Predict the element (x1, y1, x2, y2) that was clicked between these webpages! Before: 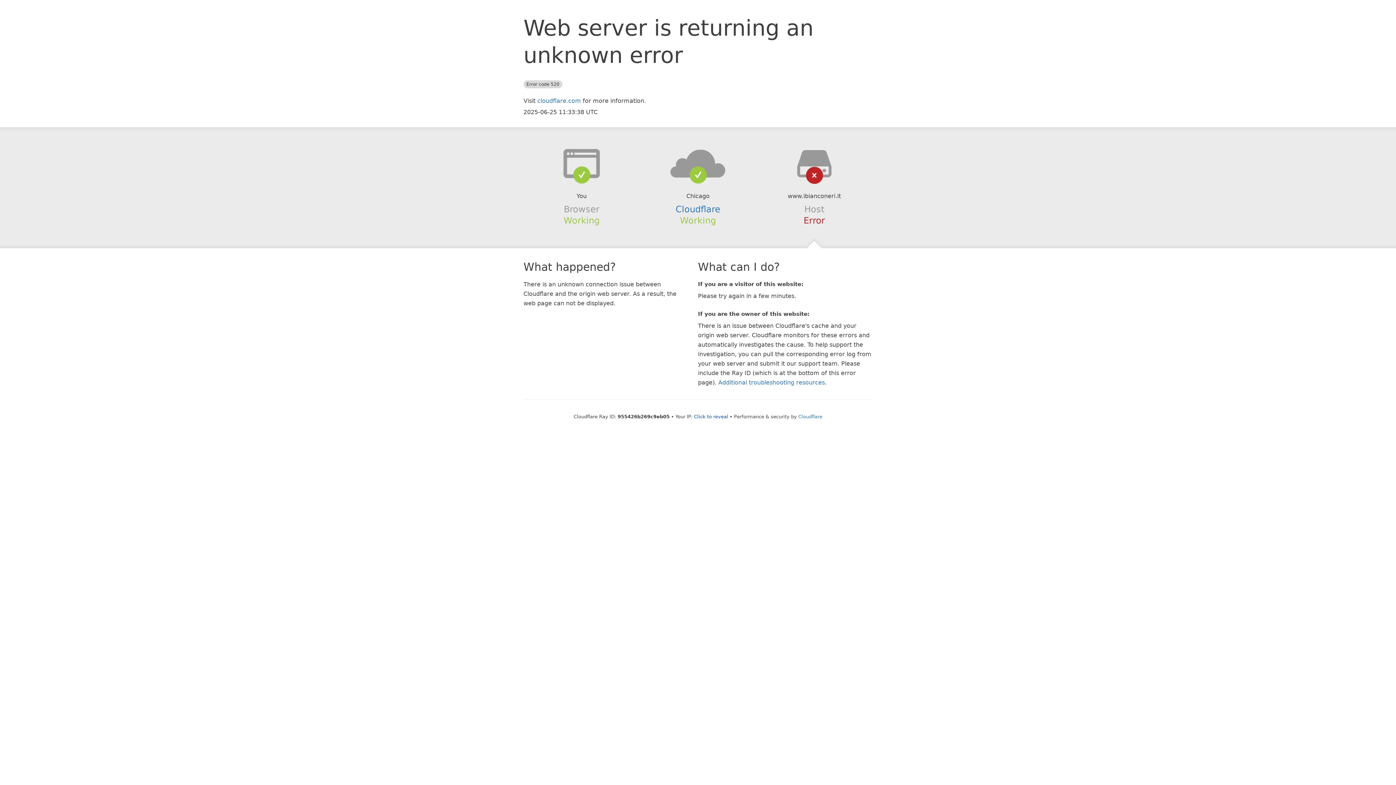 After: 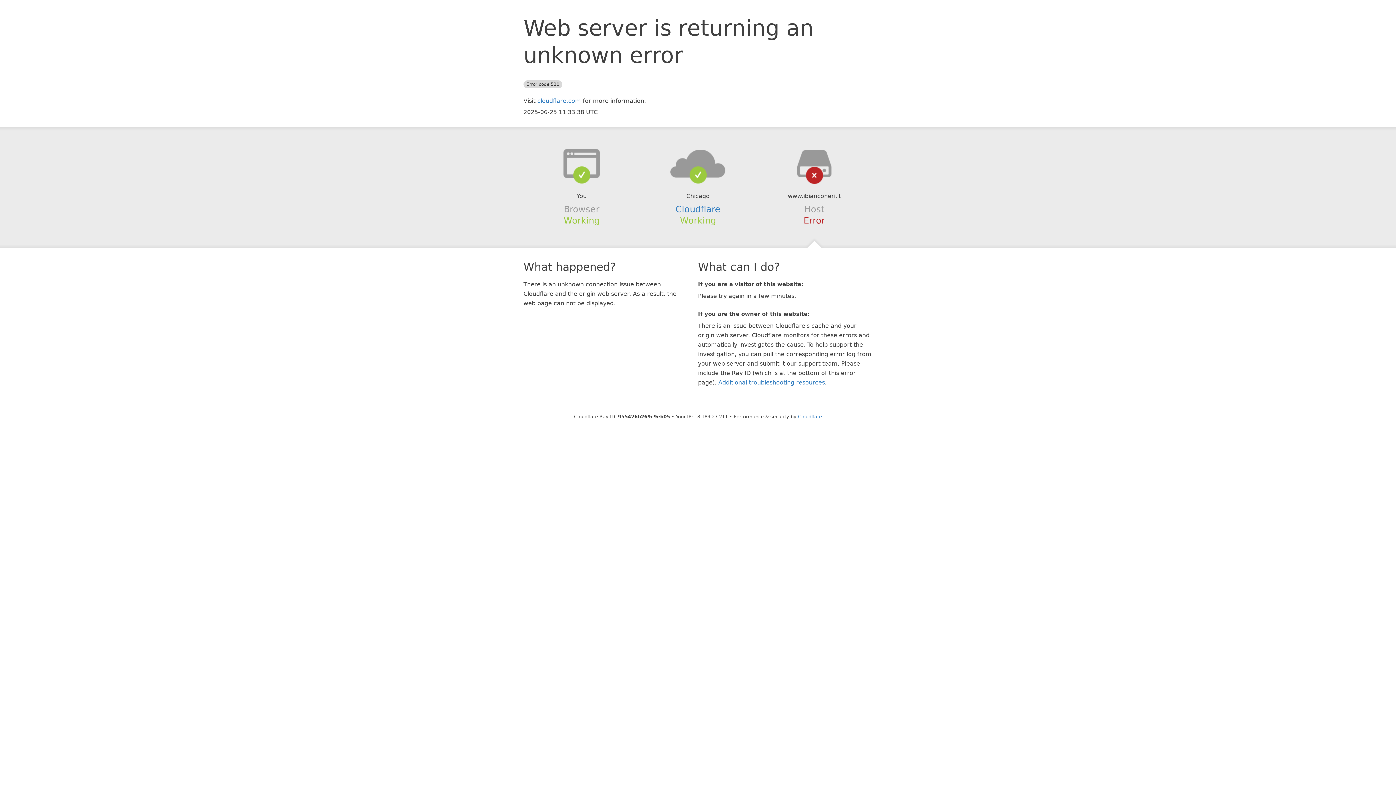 Action: label: Click to reveal bbox: (694, 414, 728, 419)